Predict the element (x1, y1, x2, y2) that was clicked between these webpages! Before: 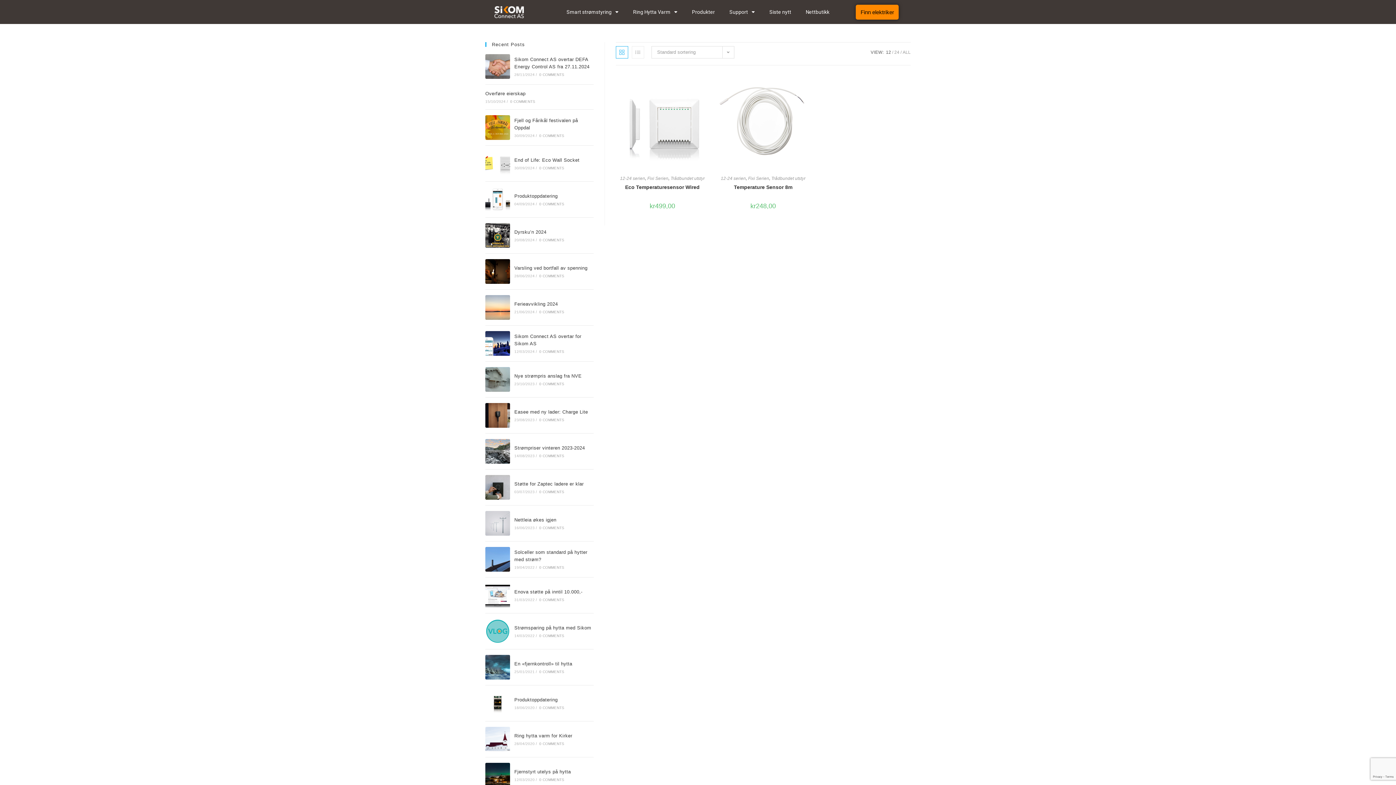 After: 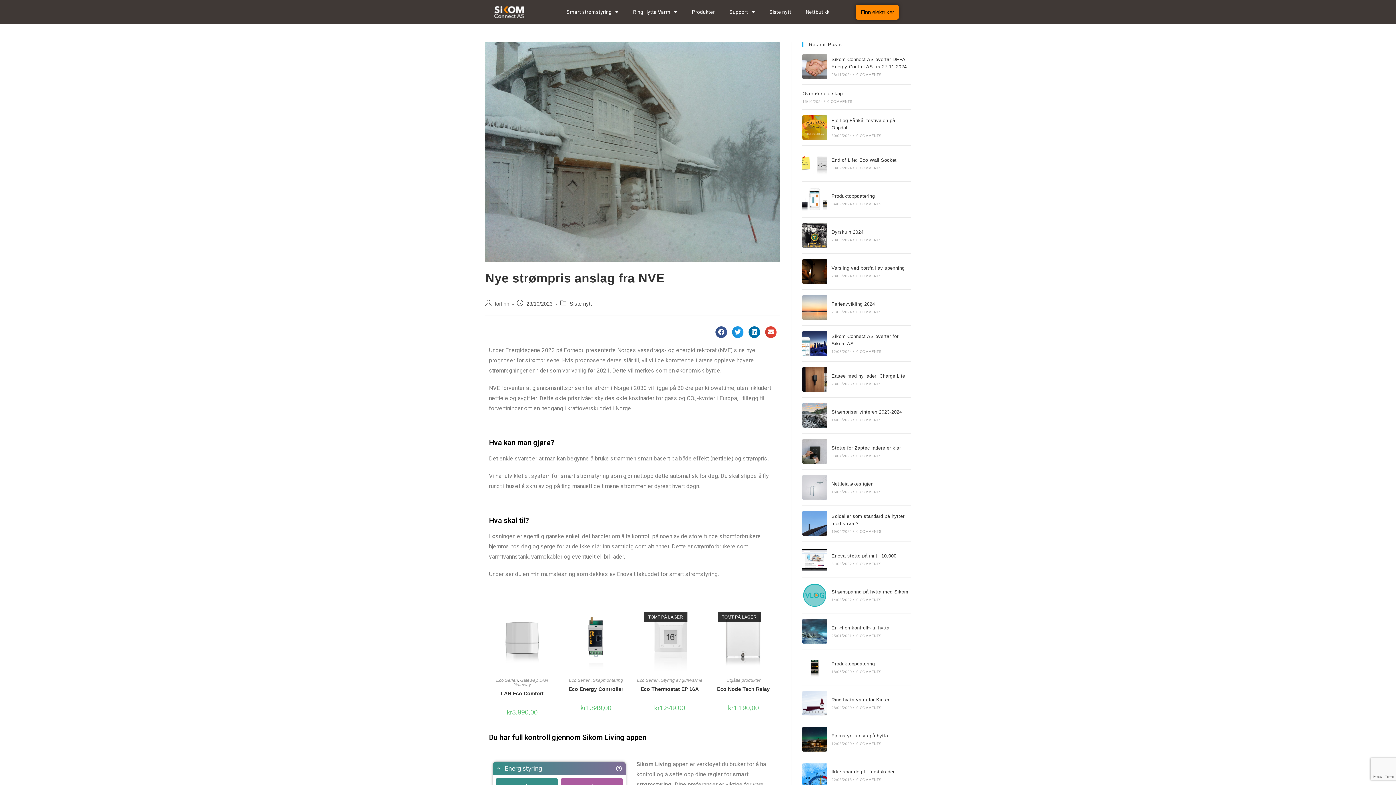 Action: label: 0 COMMENTS bbox: (539, 382, 564, 386)